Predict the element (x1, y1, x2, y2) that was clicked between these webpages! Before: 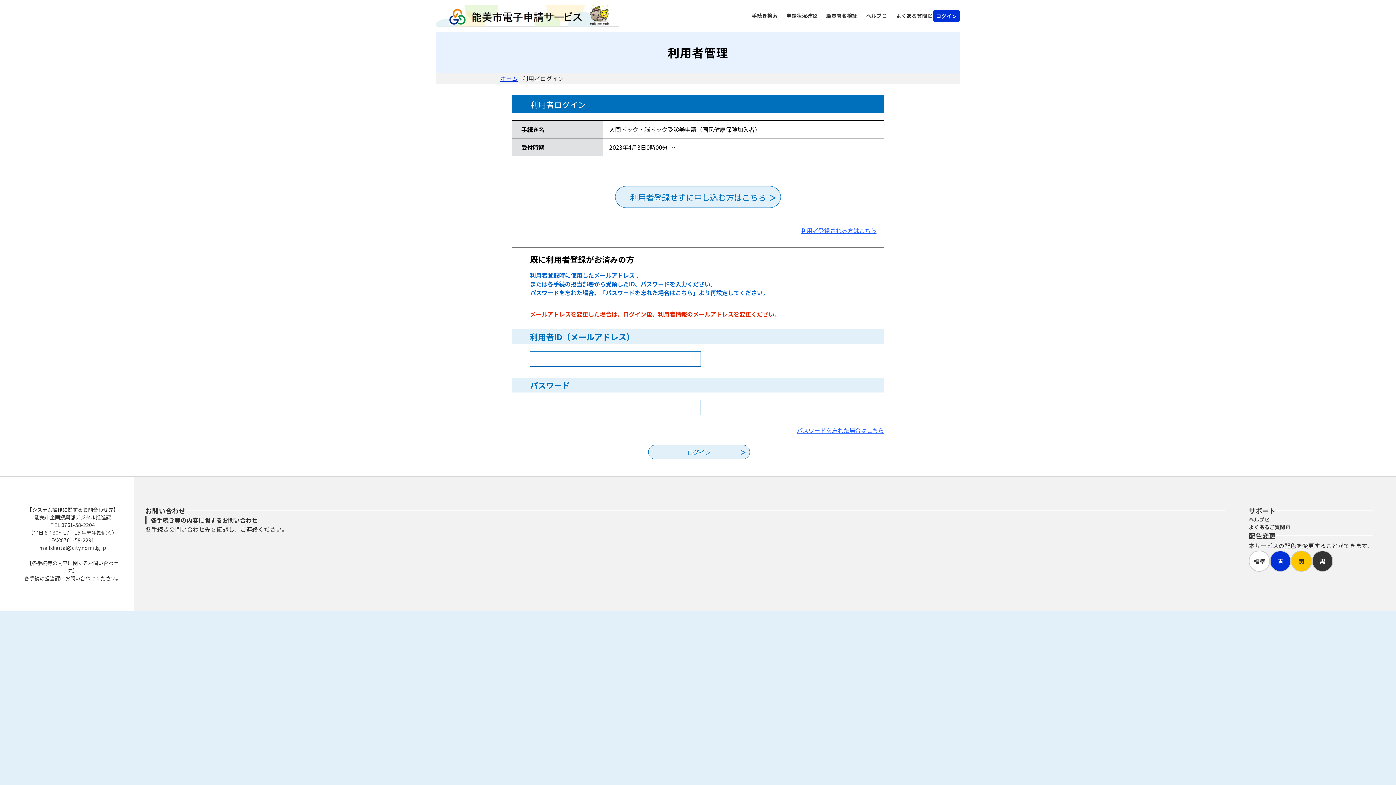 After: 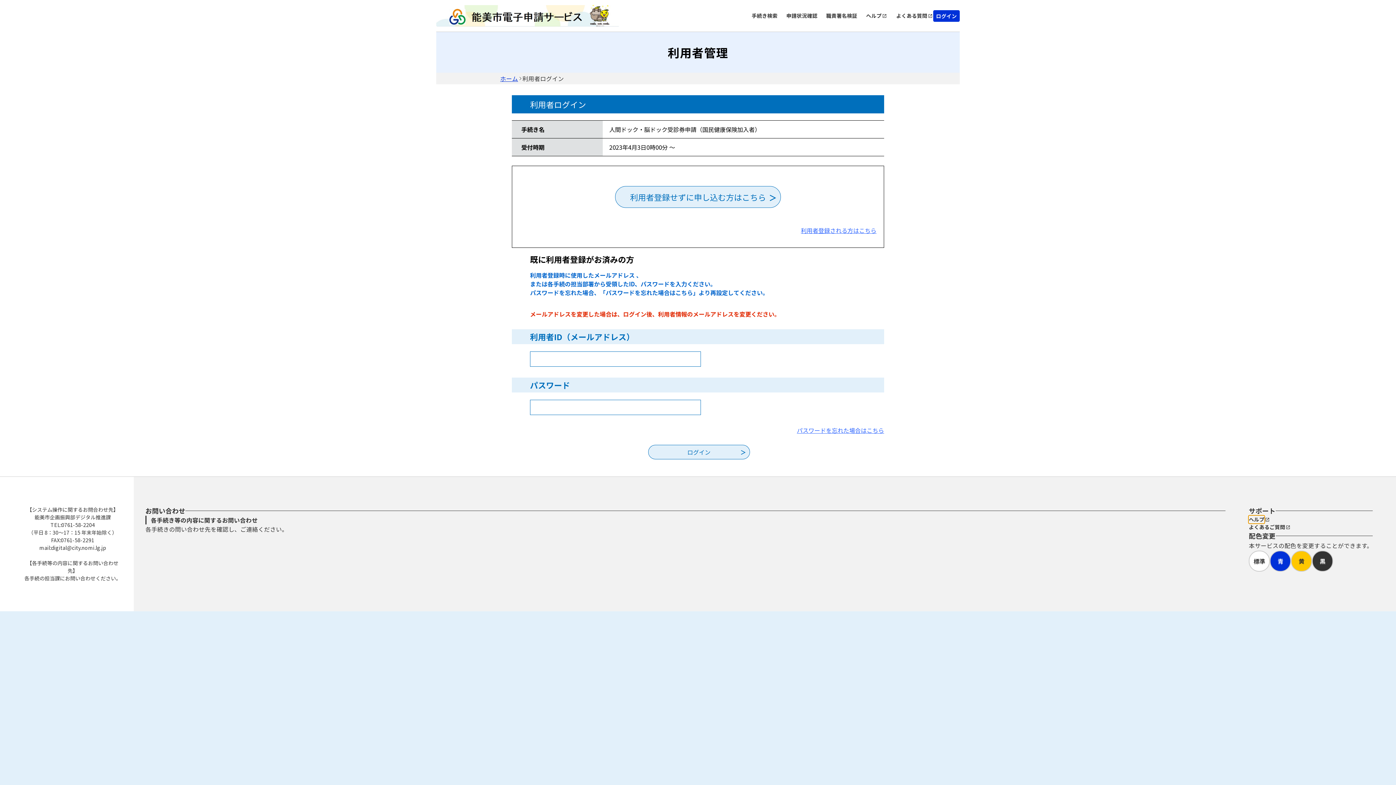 Action: bbox: (1249, 516, 1264, 523) label: ヘルプ